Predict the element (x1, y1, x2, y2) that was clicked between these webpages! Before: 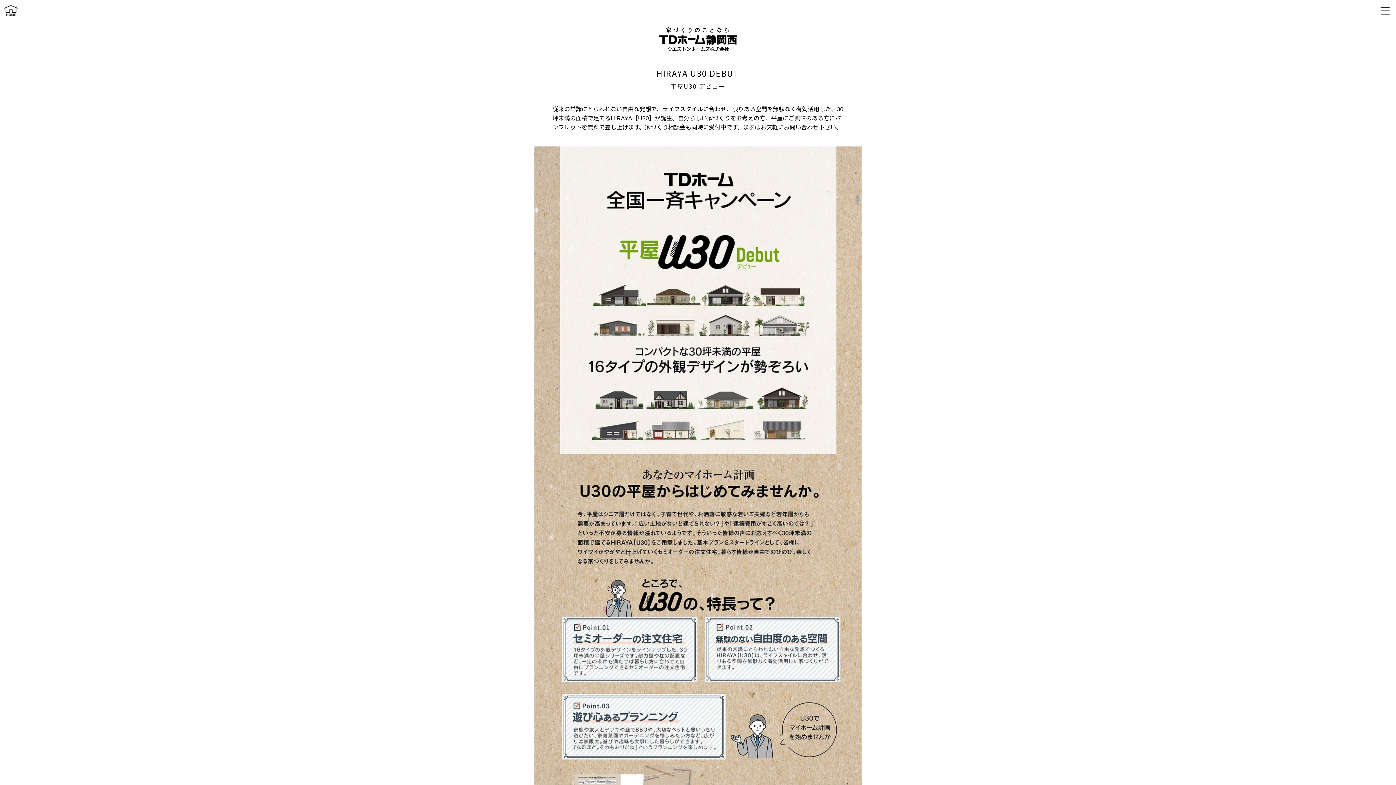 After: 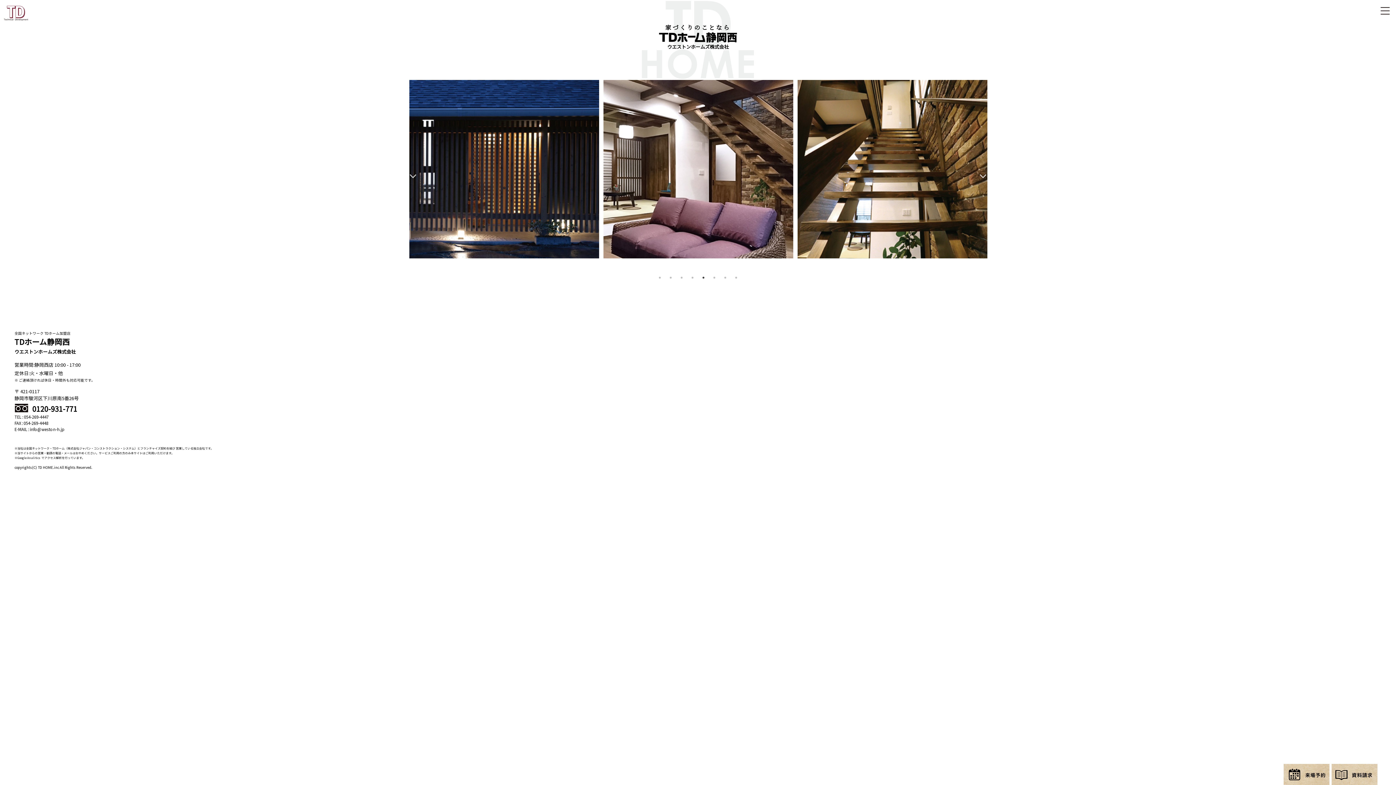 Action: bbox: (0, 15, 21, 21)